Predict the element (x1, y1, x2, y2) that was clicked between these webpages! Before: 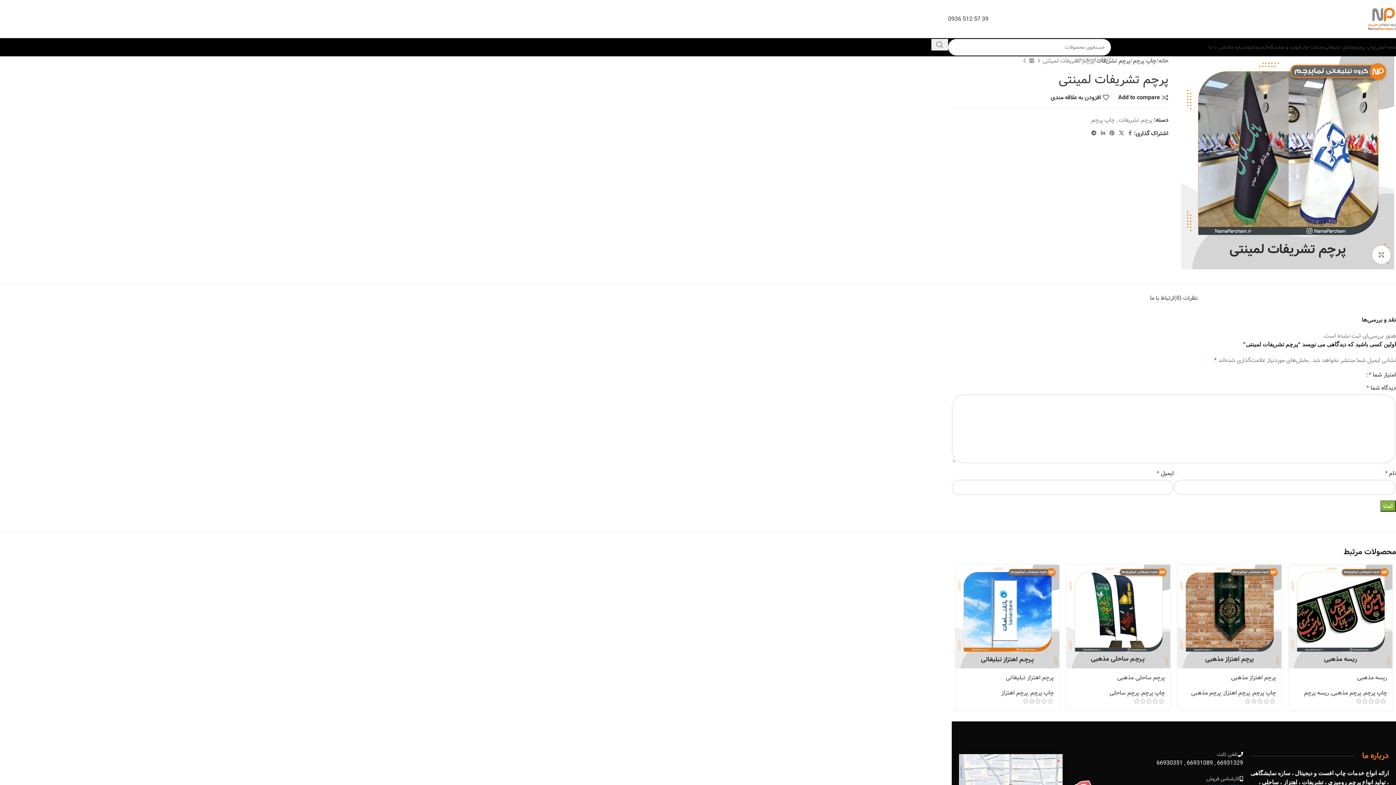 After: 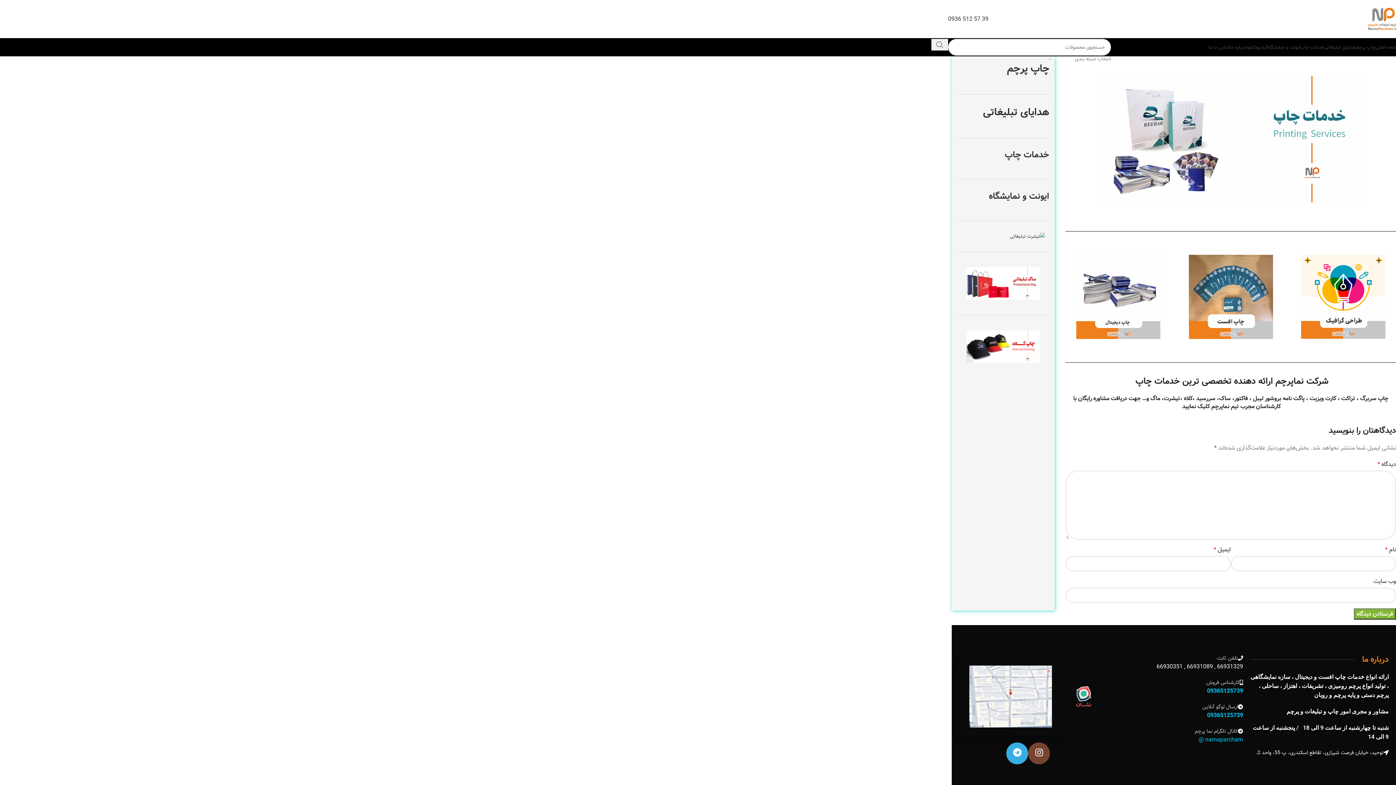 Action: bbox: (1300, 40, 1324, 54) label: خدمات چاپ